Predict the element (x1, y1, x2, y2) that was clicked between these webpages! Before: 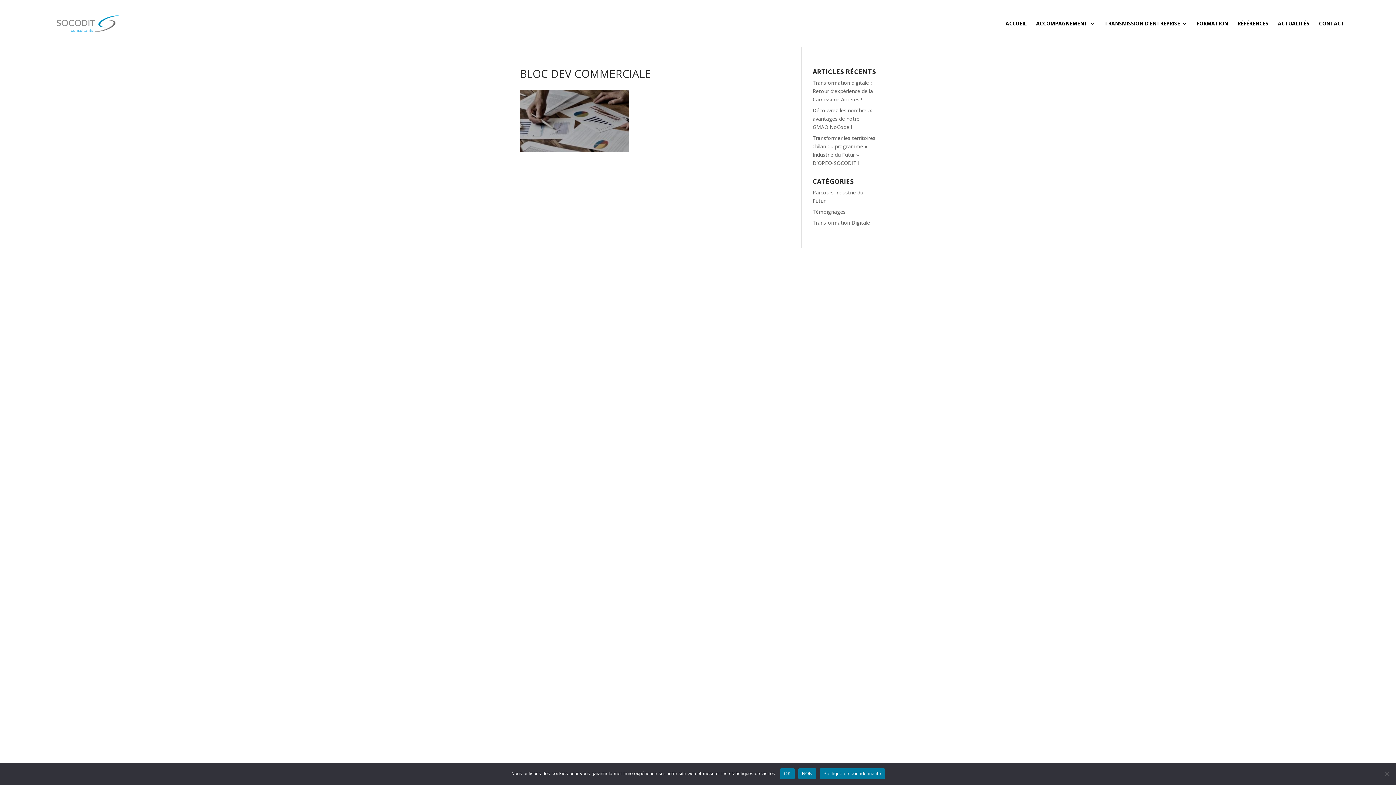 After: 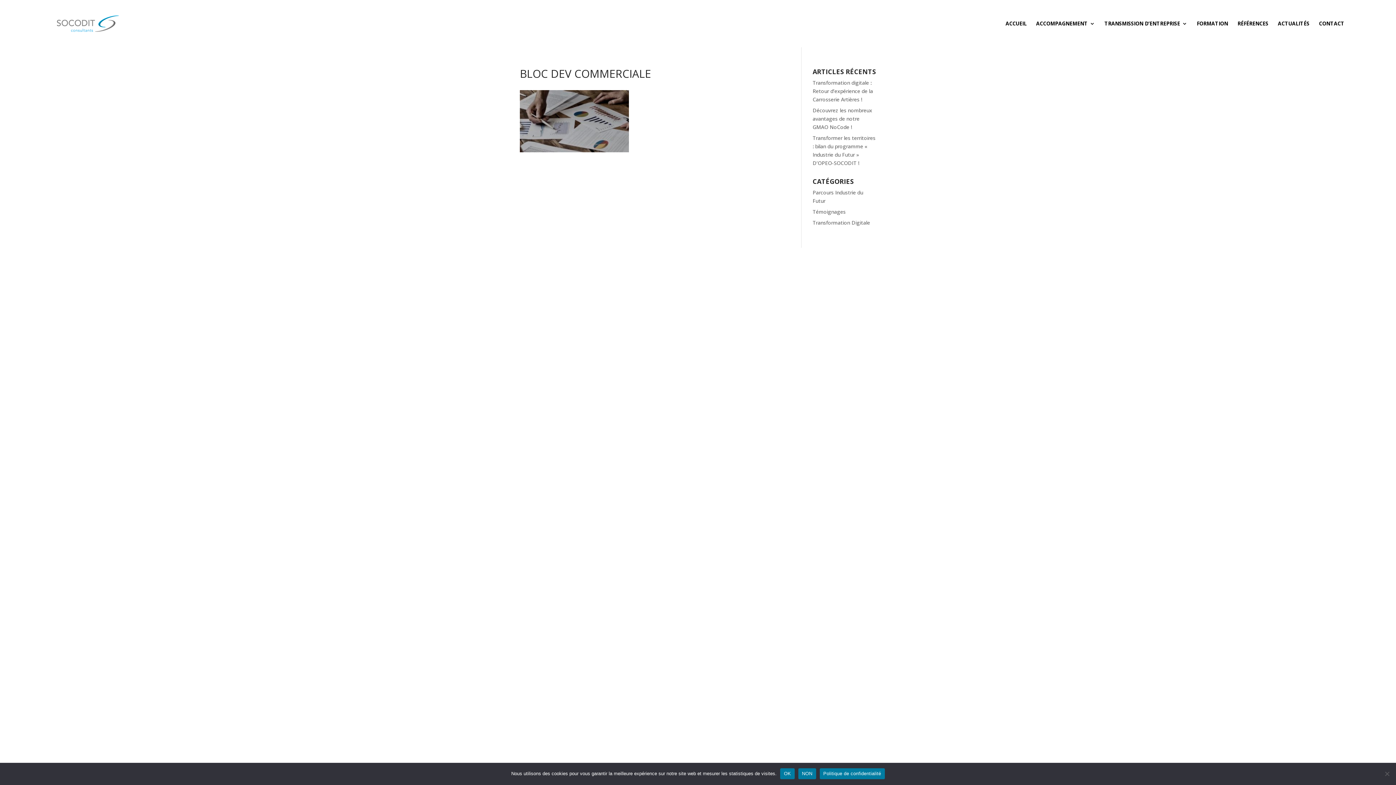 Action: label: Politique de confidentialité bbox: (819, 768, 884, 779)